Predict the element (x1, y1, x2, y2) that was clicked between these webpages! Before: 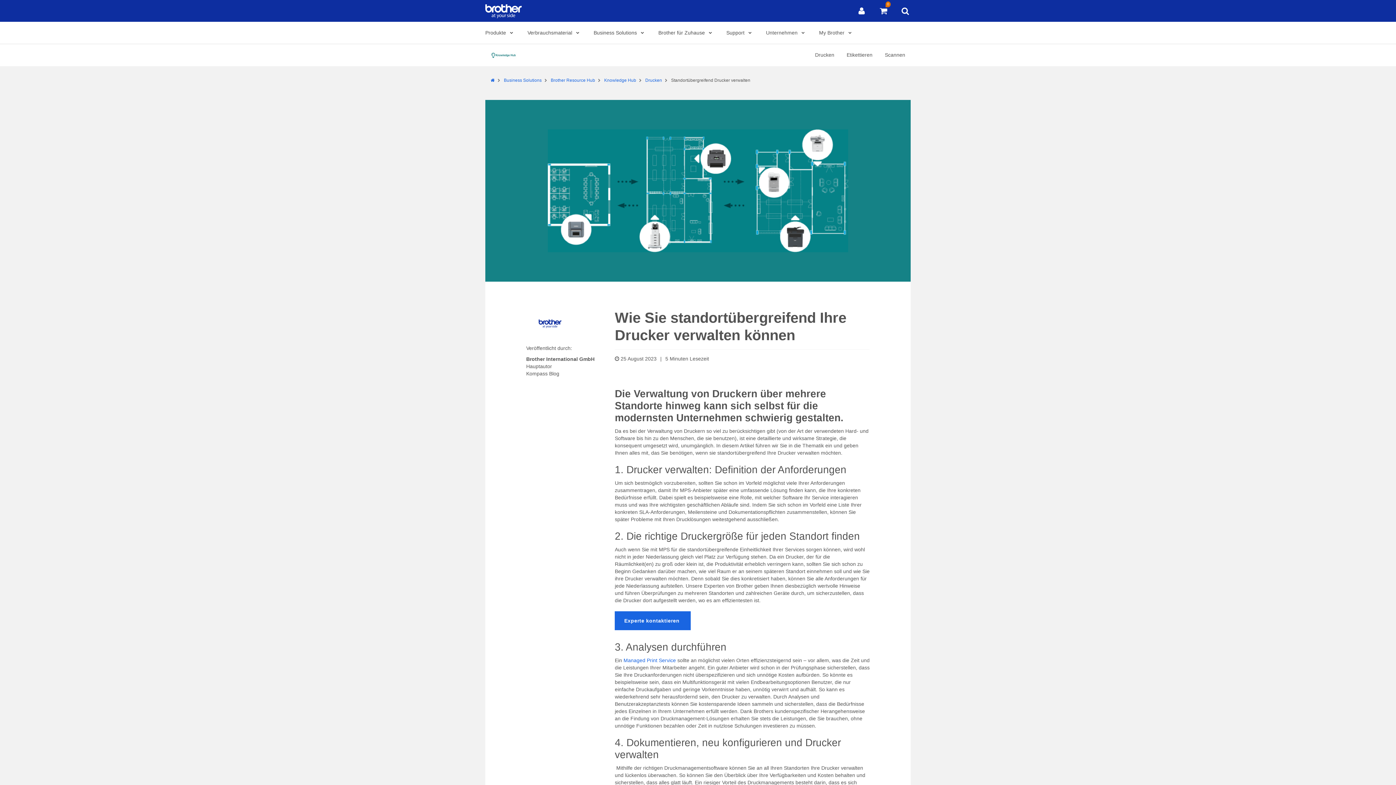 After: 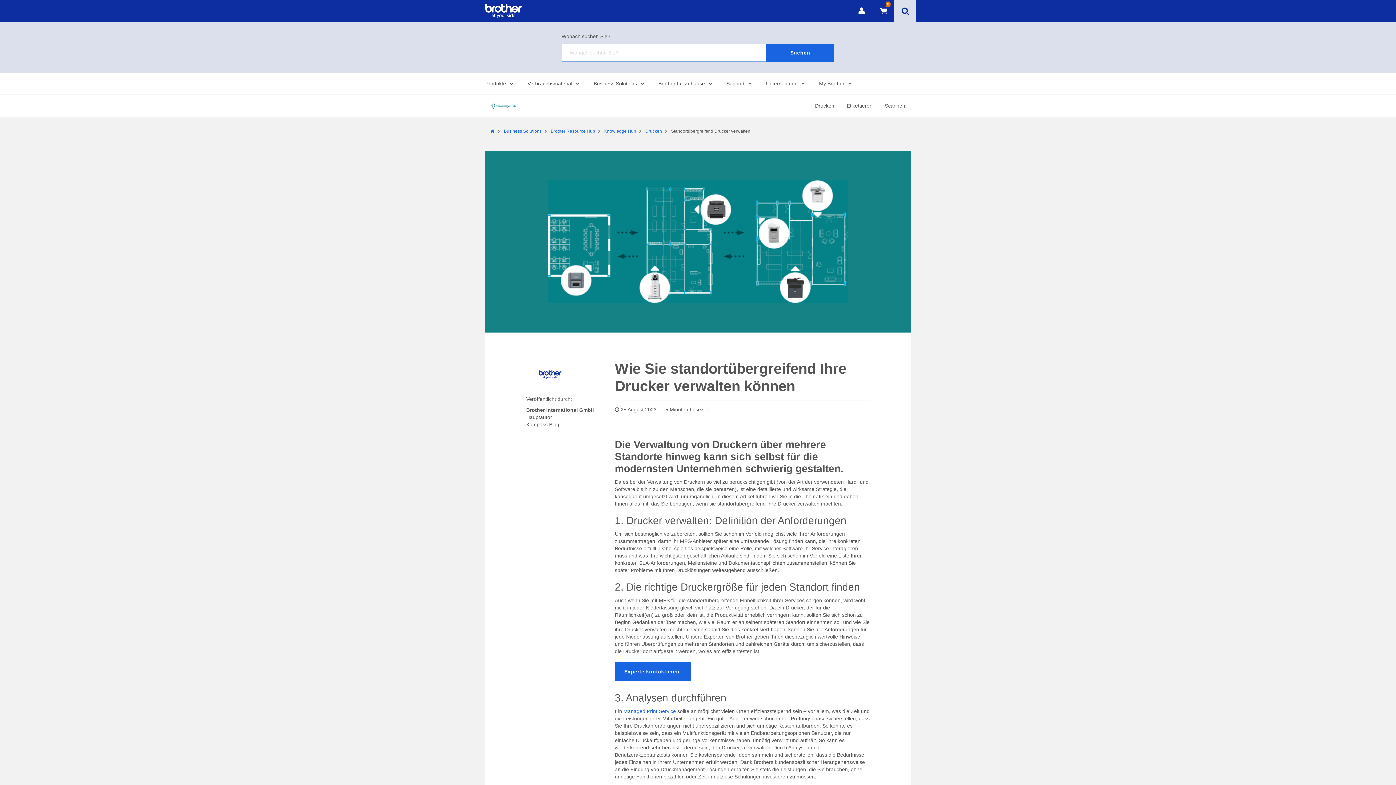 Action: bbox: (894, 0, 916, 21)